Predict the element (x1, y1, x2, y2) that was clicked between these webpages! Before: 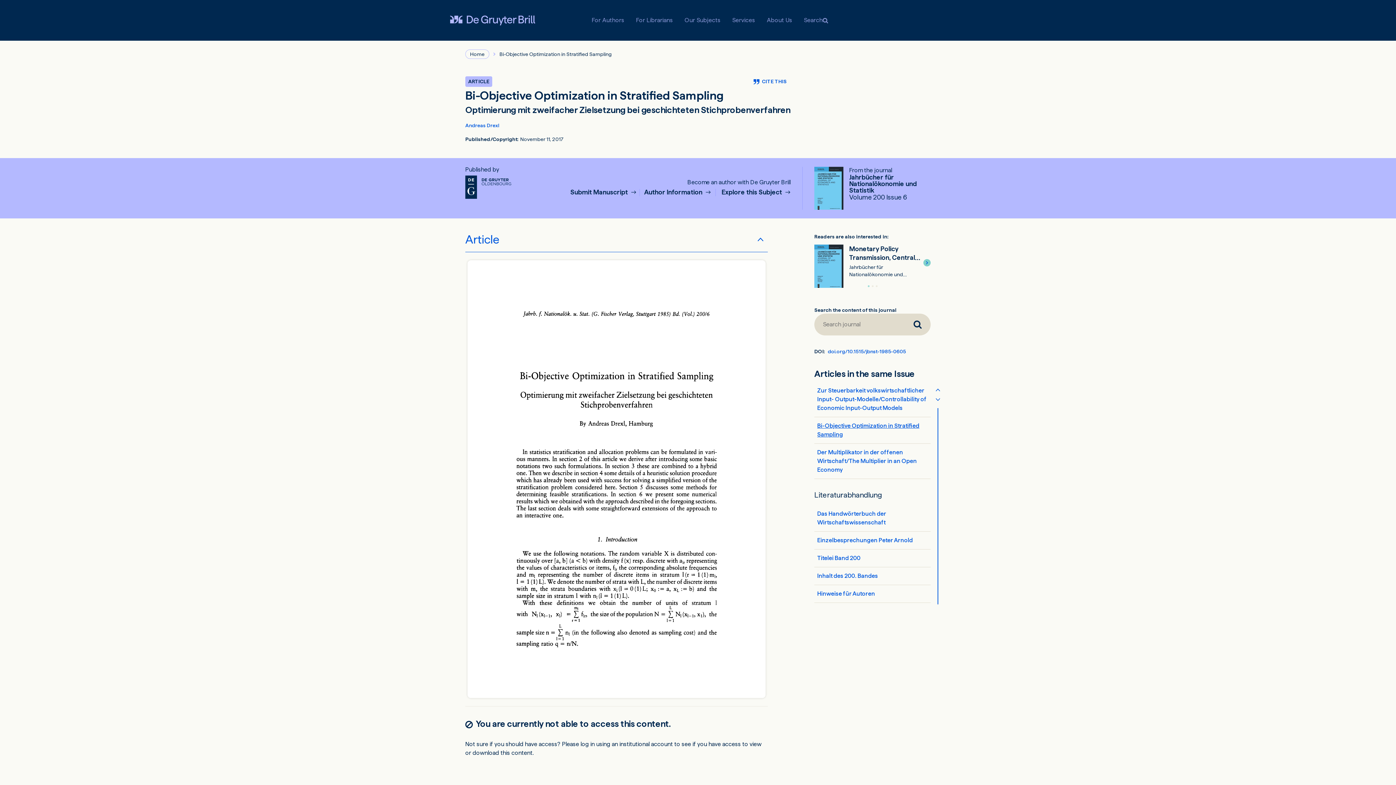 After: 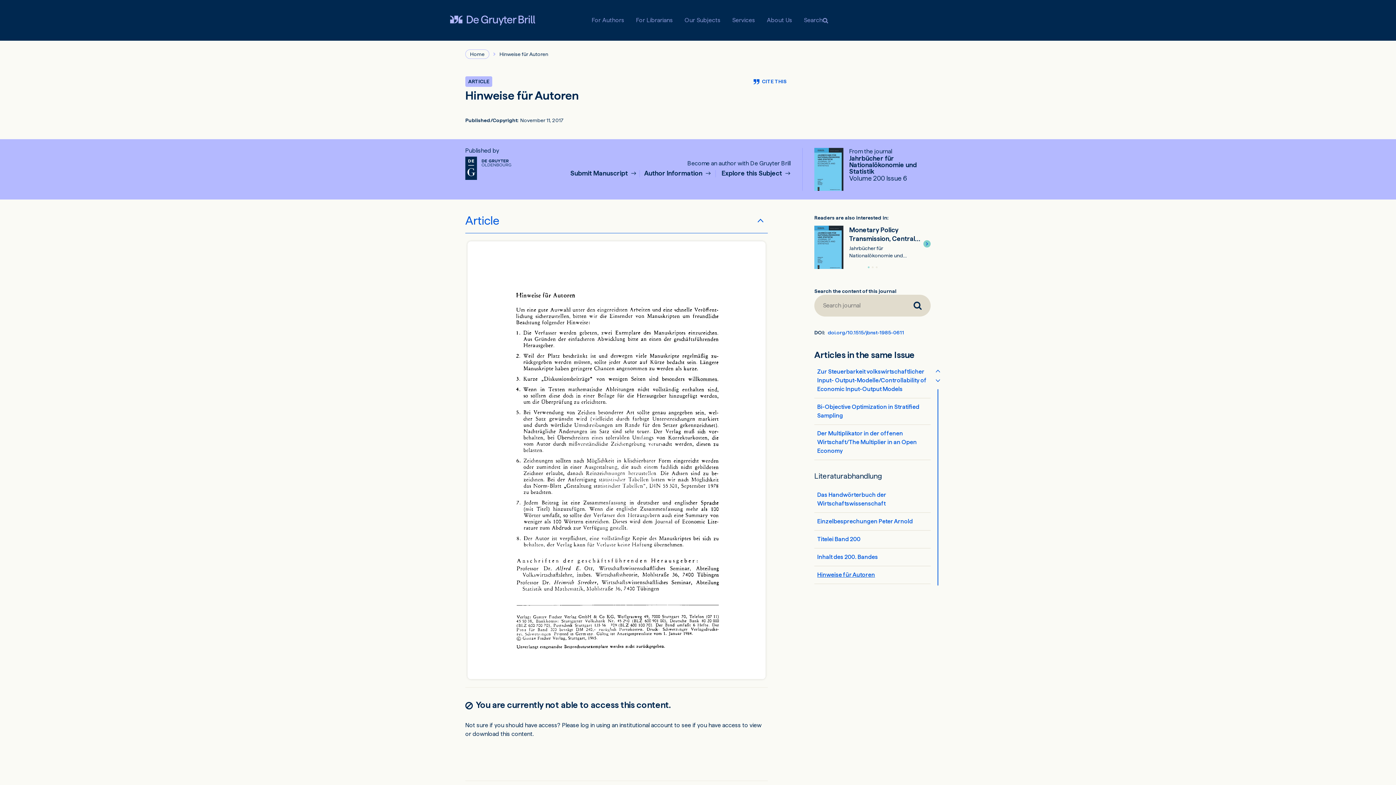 Action: label: Hinweise für Autoren bbox: (817, 589, 928, 598)